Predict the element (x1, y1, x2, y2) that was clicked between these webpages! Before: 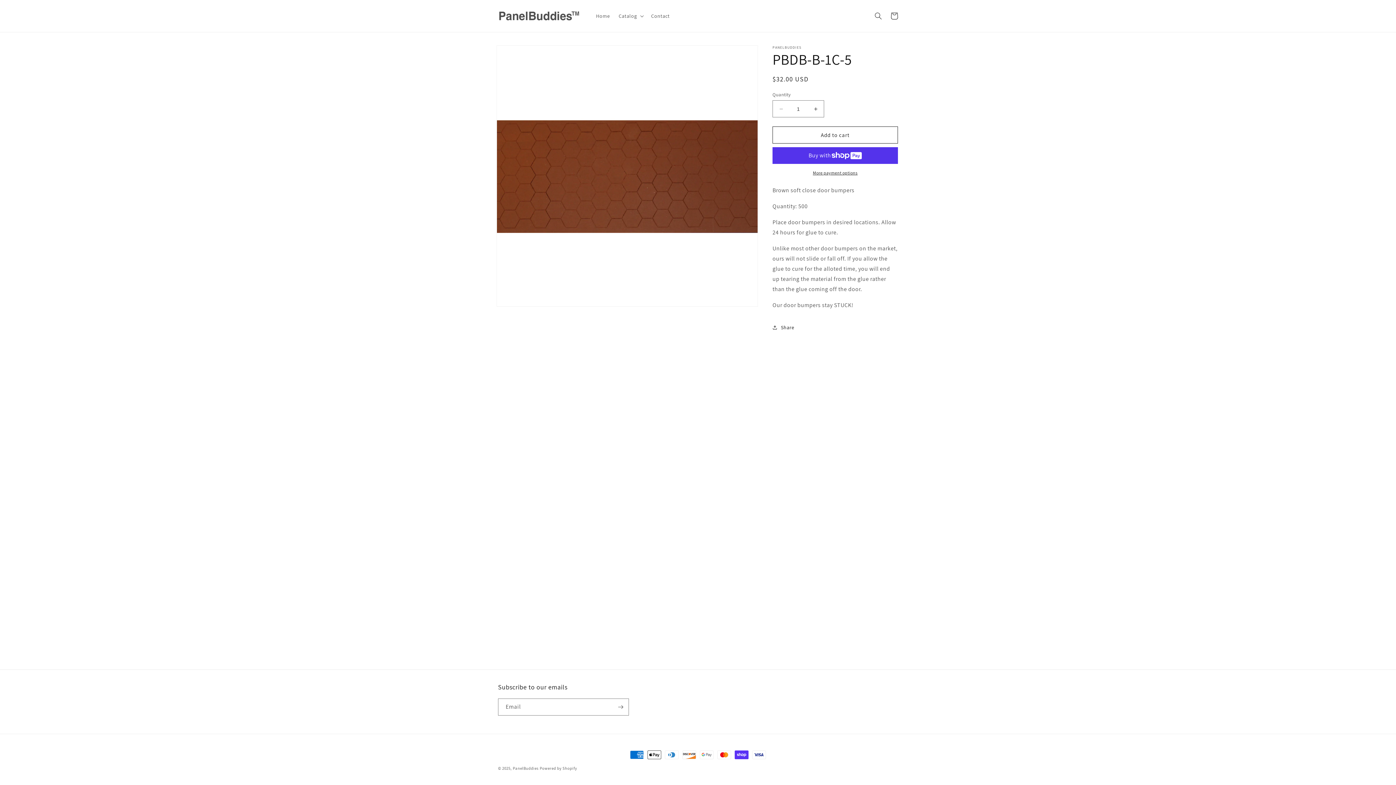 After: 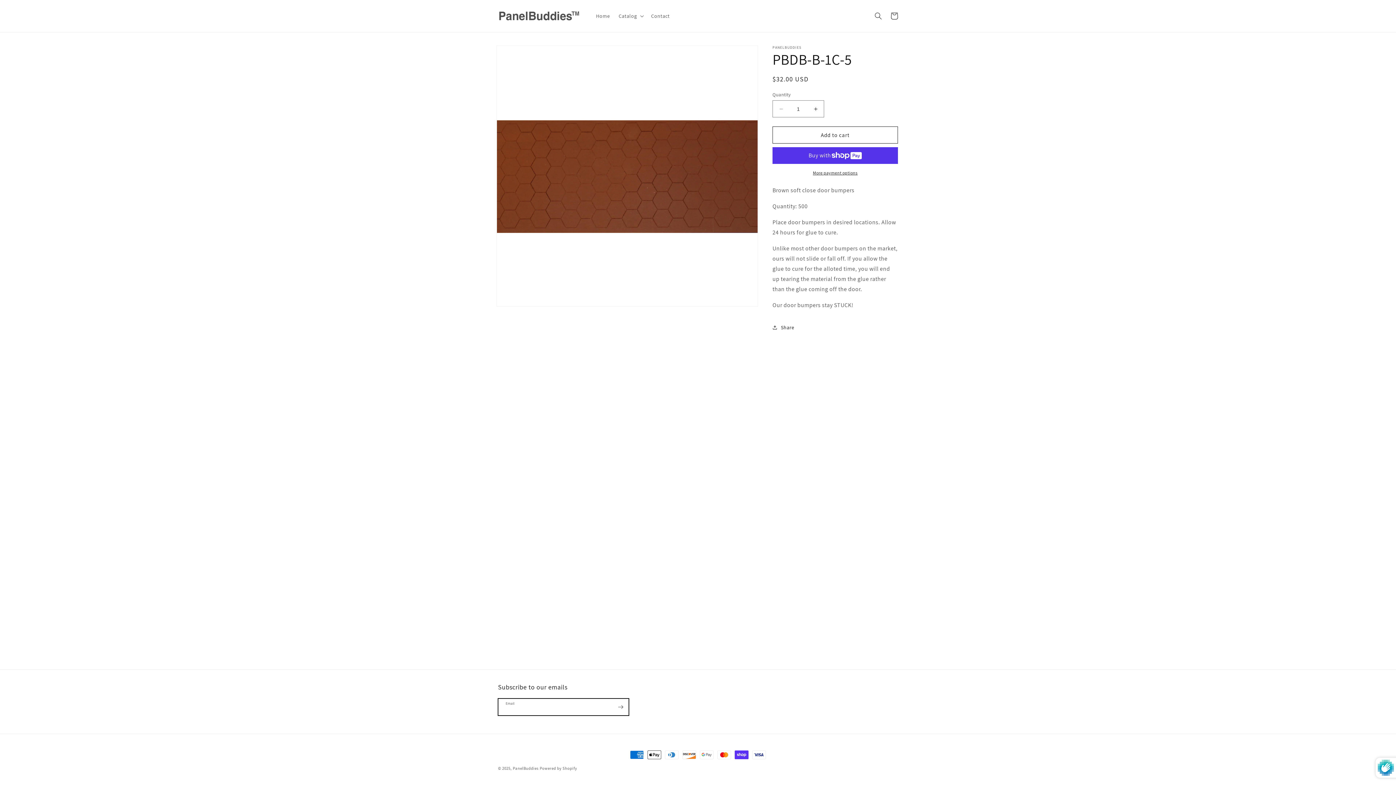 Action: label: Subscribe bbox: (612, 698, 628, 716)